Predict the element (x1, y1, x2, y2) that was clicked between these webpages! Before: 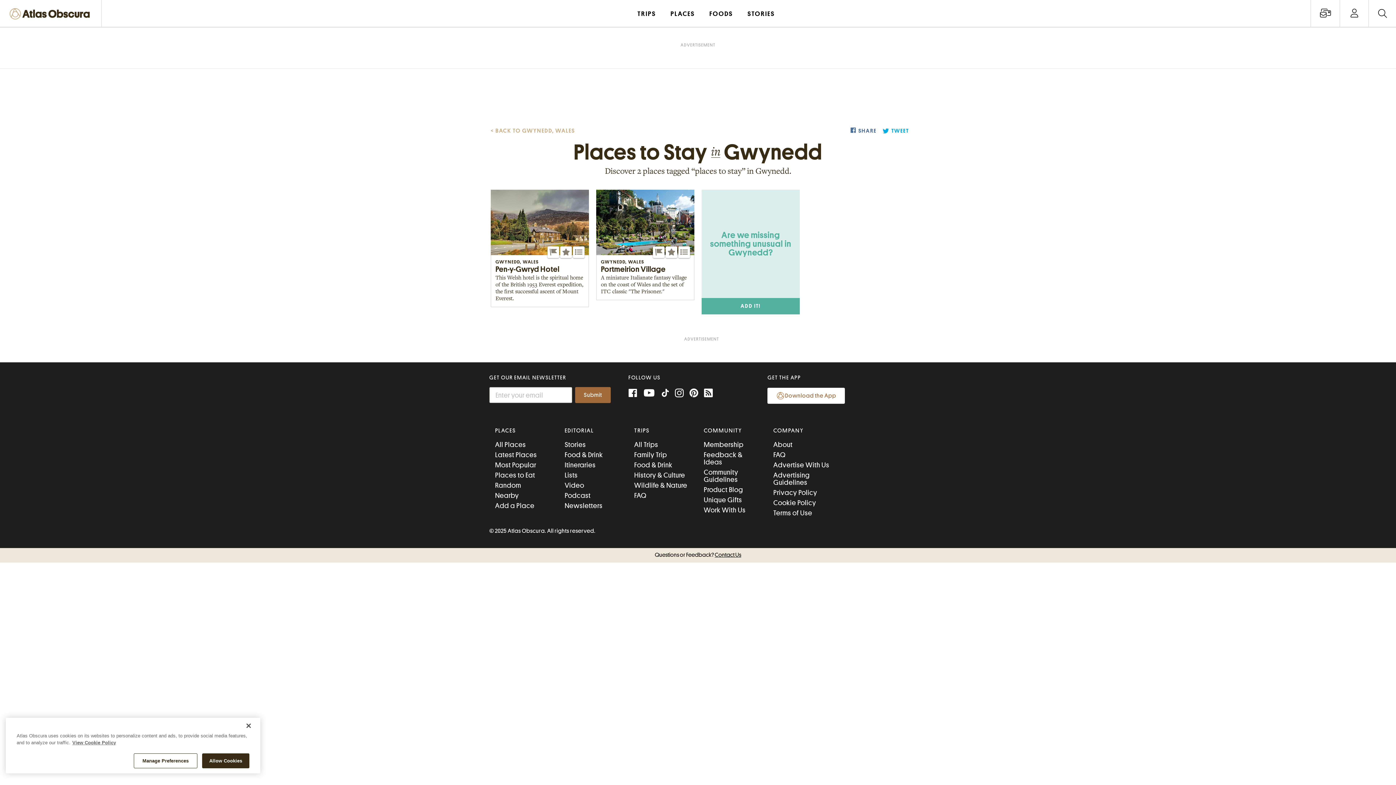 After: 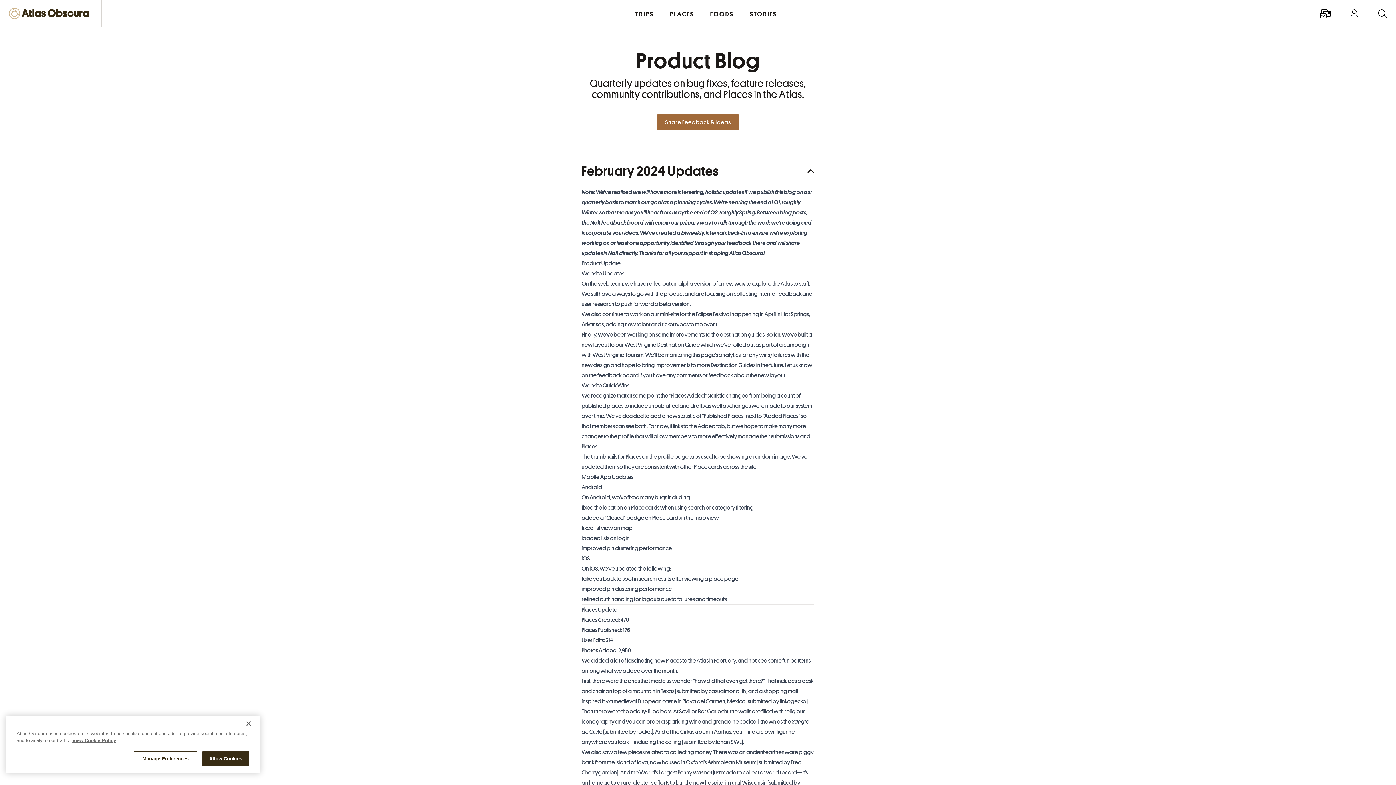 Action: label: Product Blog bbox: (703, 486, 743, 493)